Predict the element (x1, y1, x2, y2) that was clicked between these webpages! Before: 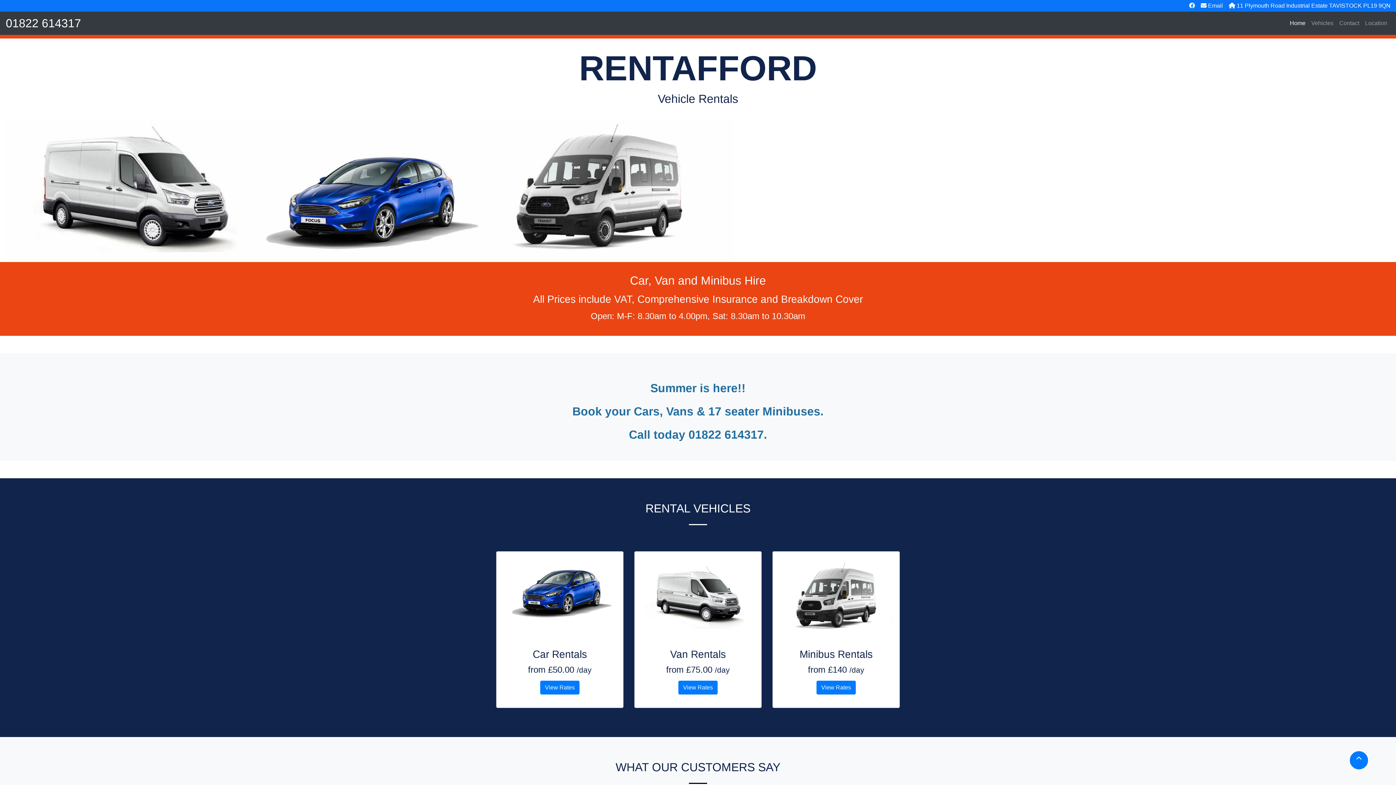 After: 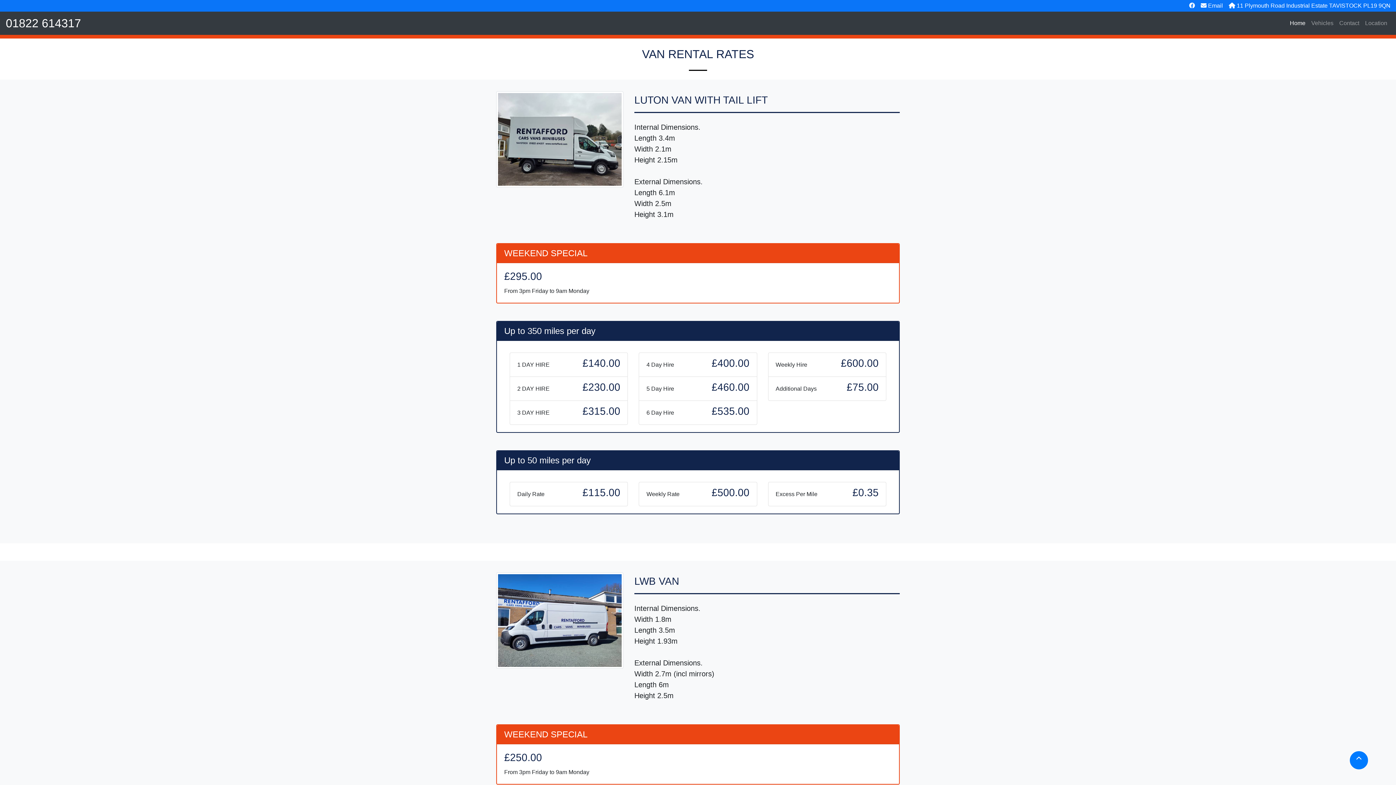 Action: bbox: (678, 680, 717, 694) label: View Rates